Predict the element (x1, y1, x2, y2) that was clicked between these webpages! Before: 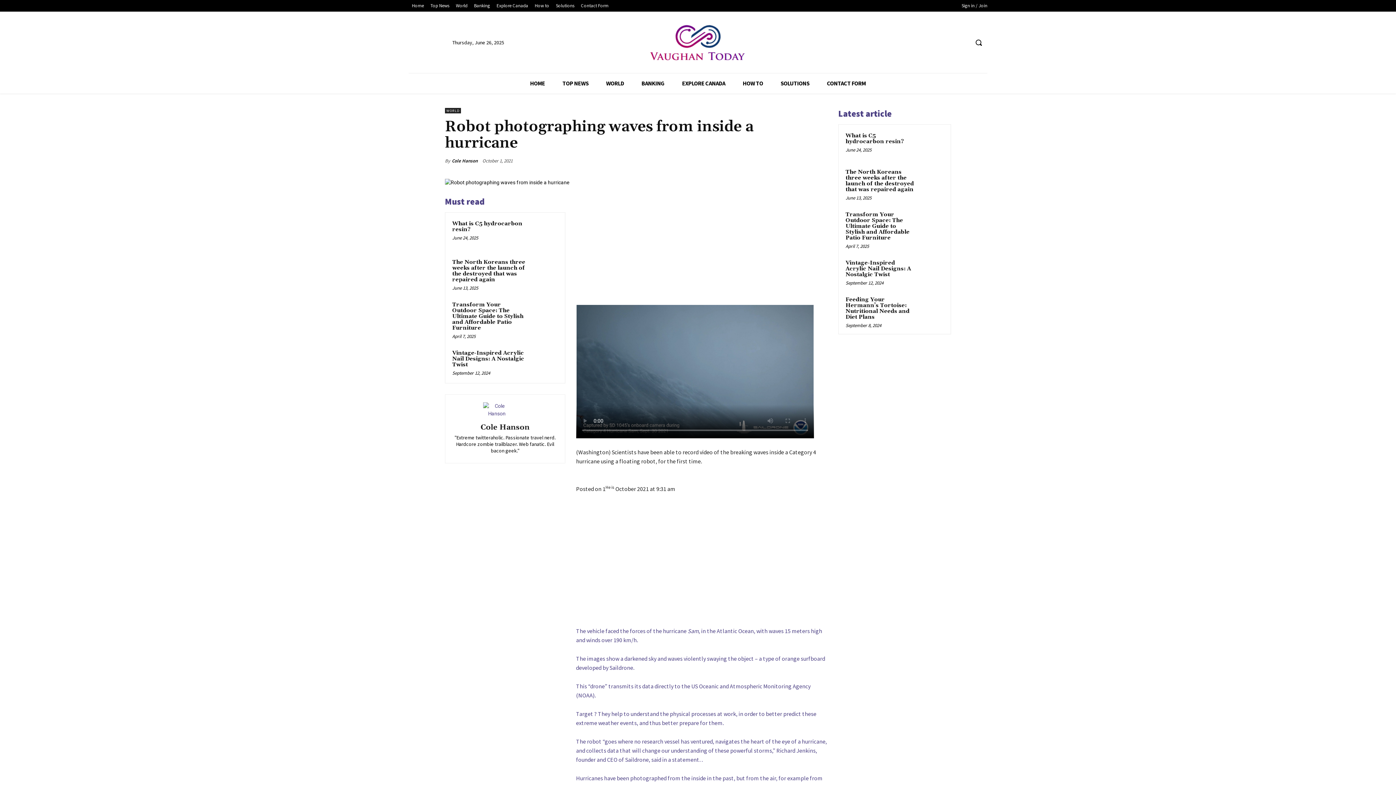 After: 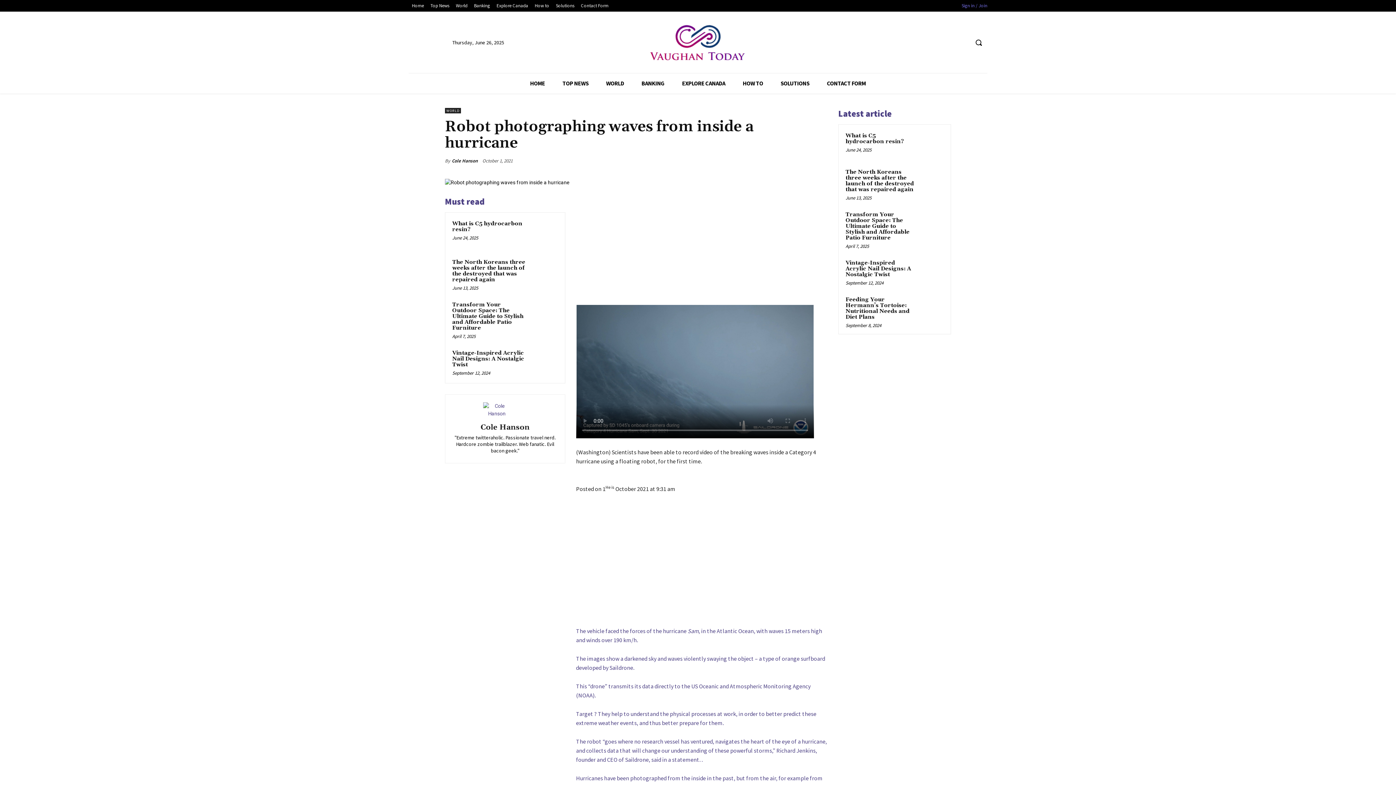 Action: bbox: (961, 1, 987, 9) label: Sign in / Join